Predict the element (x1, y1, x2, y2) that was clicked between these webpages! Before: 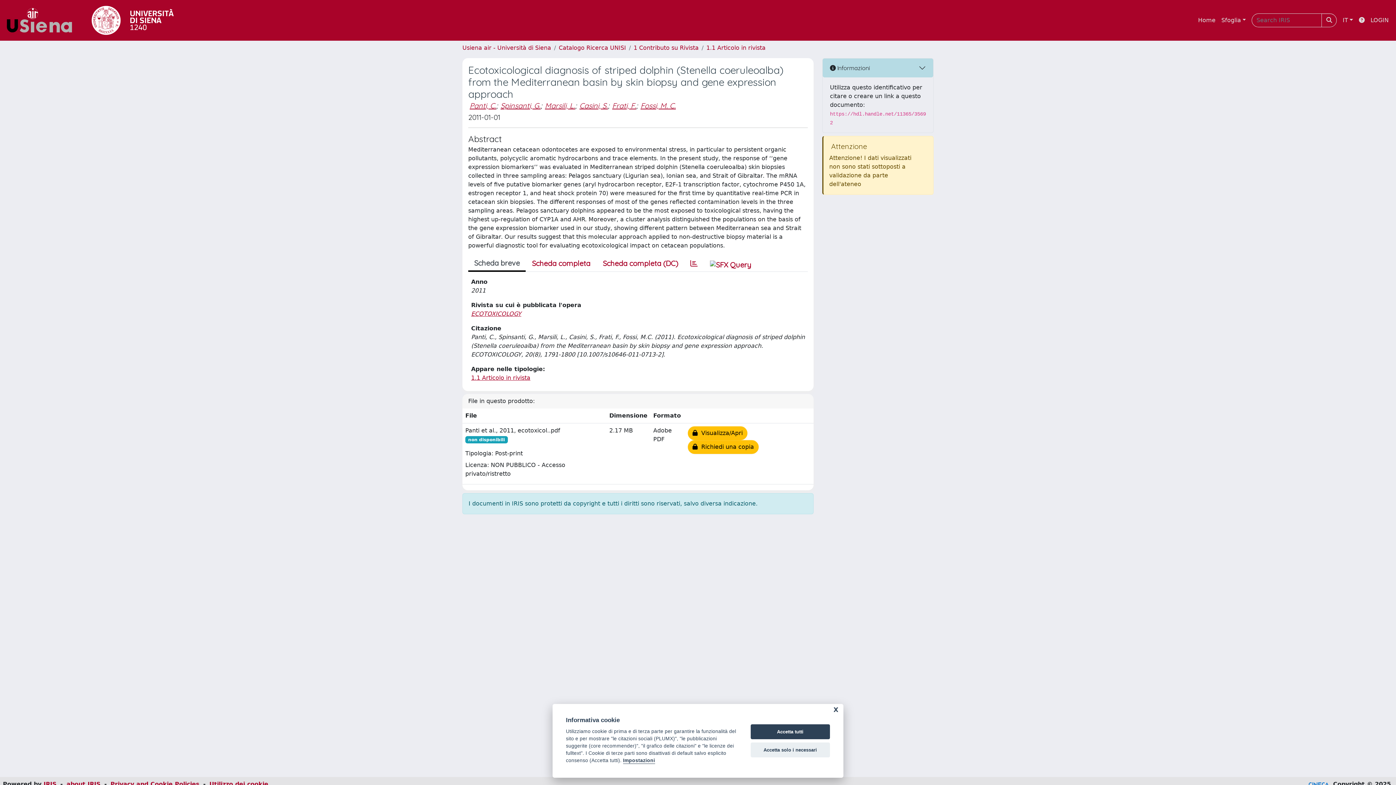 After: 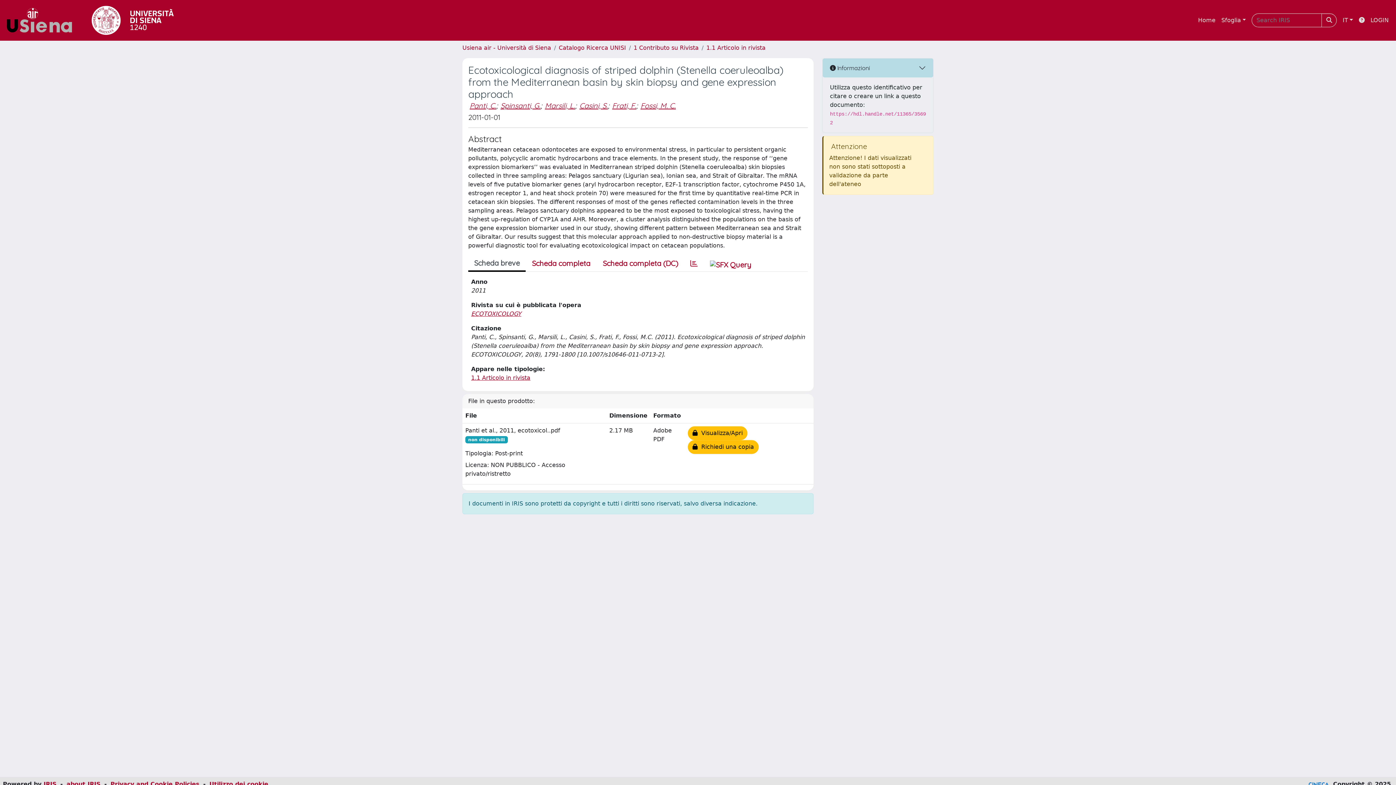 Action: bbox: (750, 742, 830, 757) label: Accetta solo i necessari